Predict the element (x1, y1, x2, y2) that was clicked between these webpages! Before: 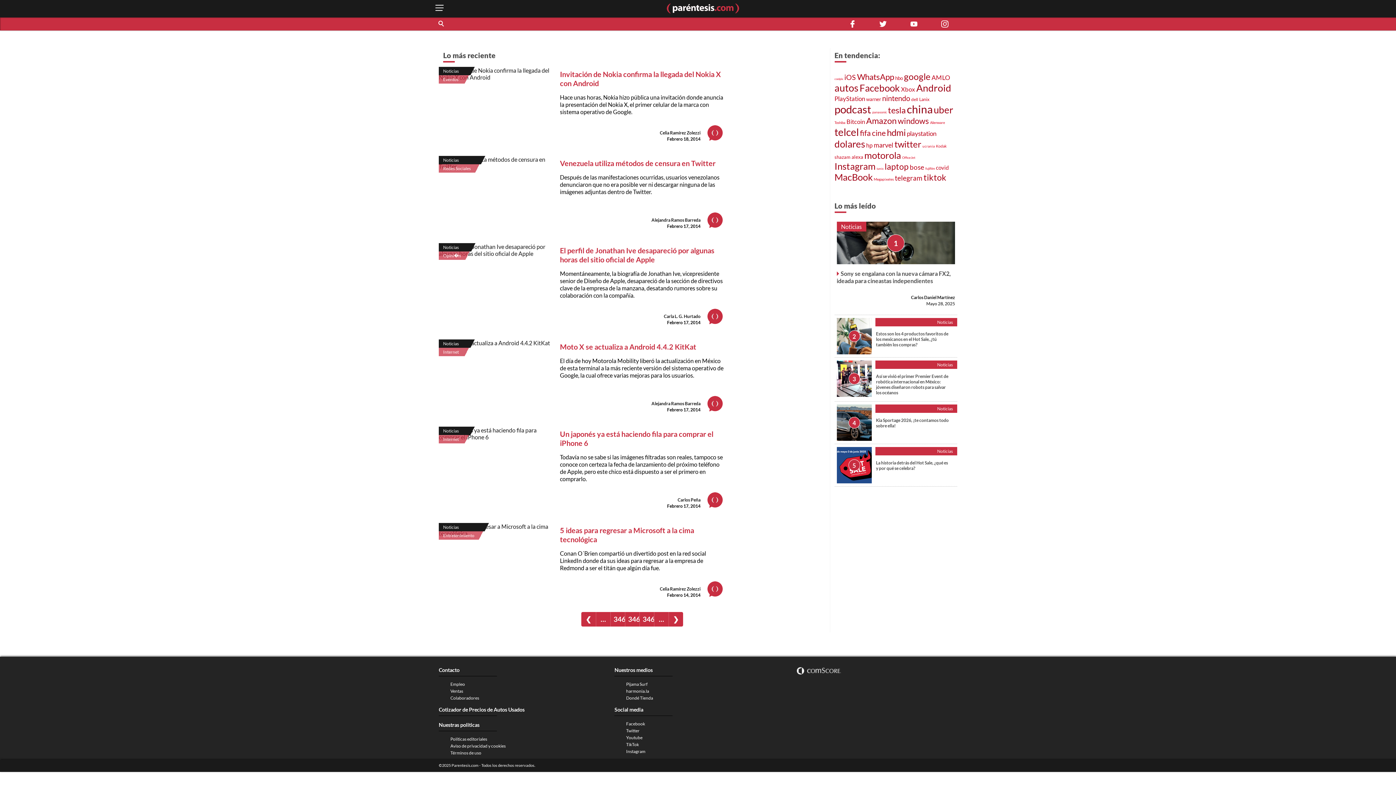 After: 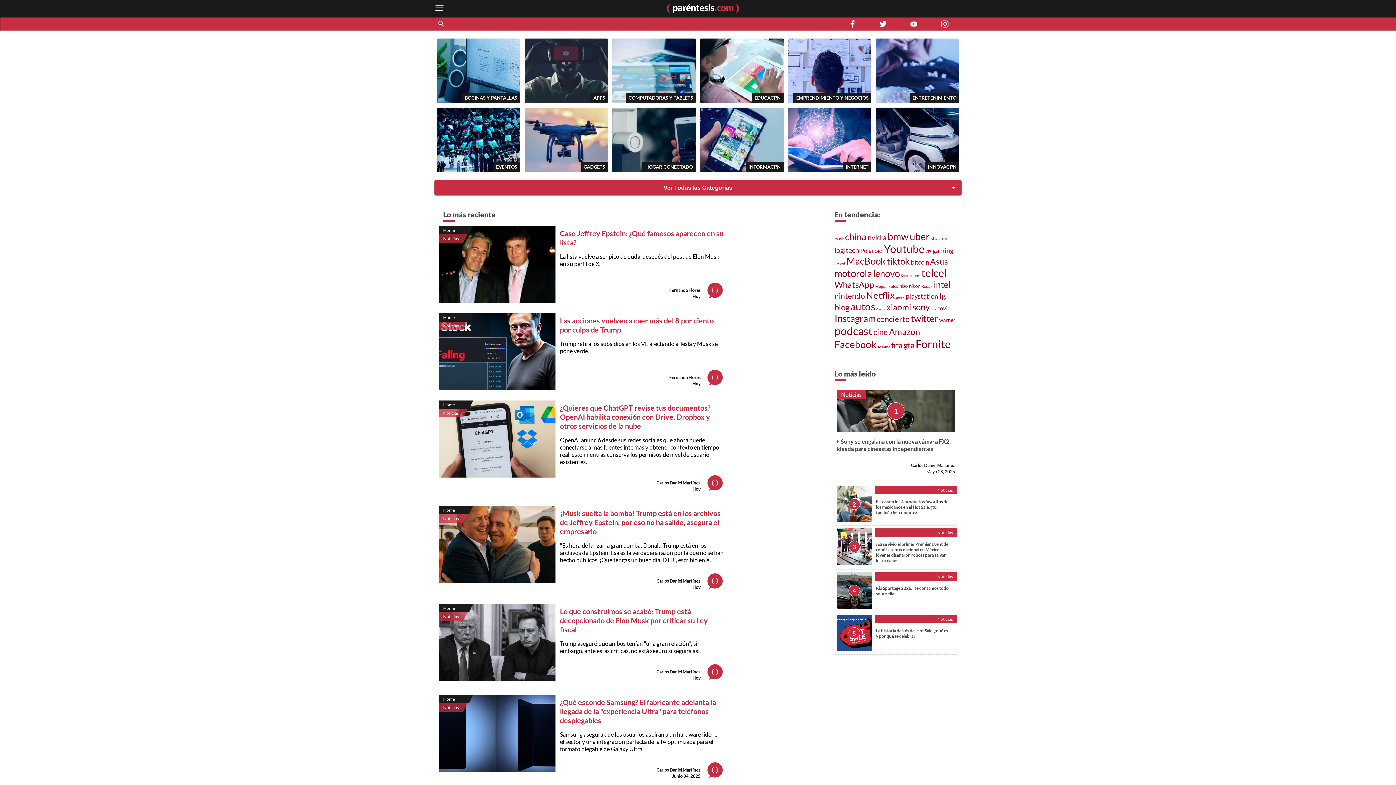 Action: bbox: (841, 223, 862, 230) label: Noticias